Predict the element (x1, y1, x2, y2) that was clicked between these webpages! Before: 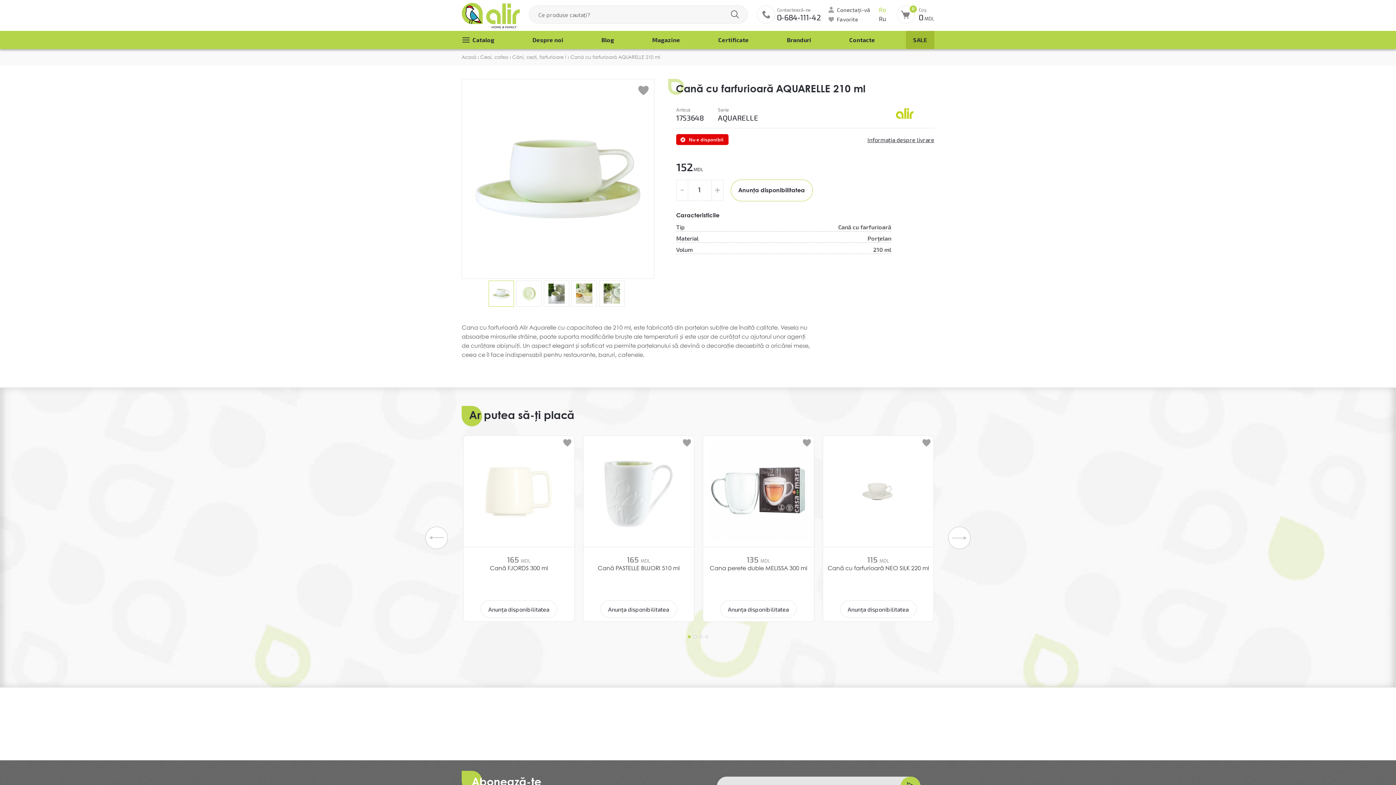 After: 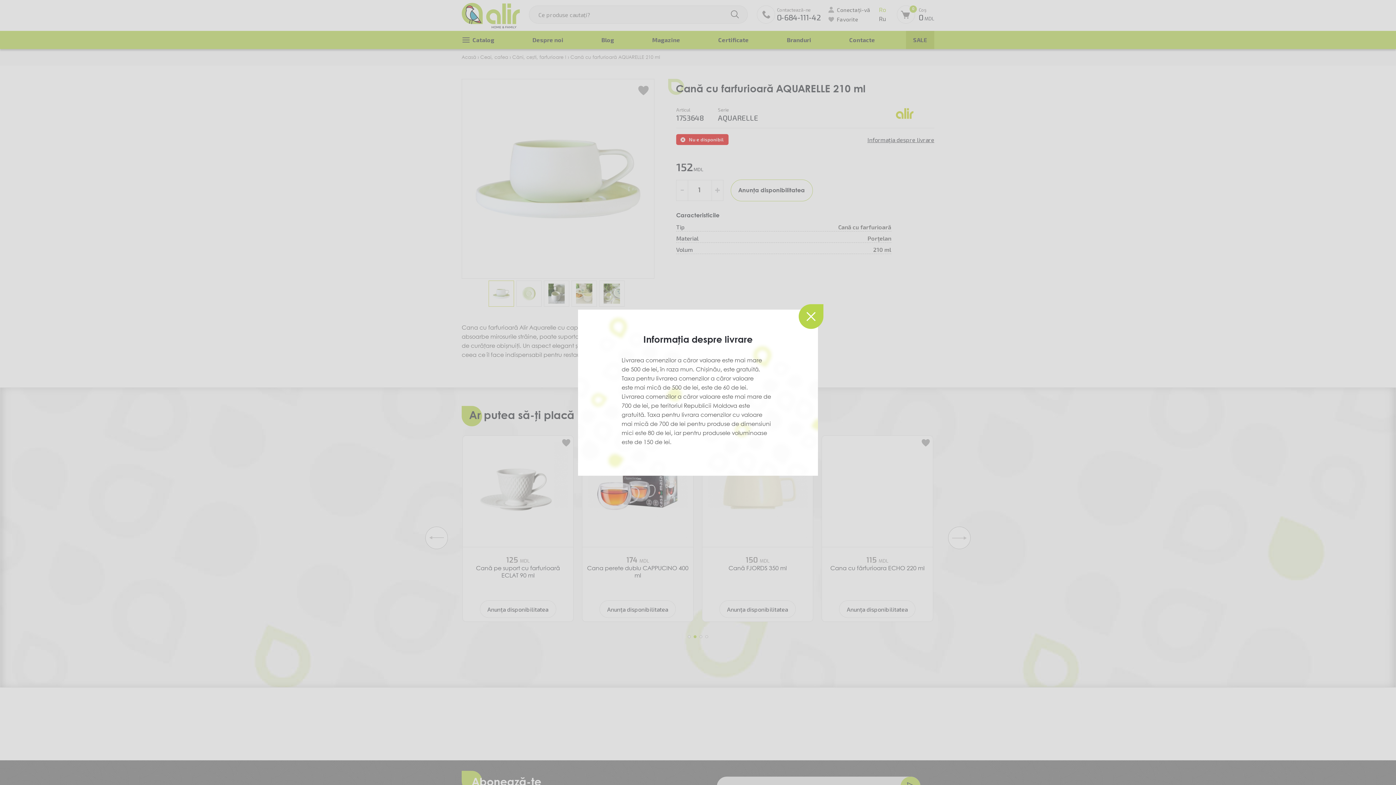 Action: bbox: (867, 135, 934, 144) label: Informația despre livrare